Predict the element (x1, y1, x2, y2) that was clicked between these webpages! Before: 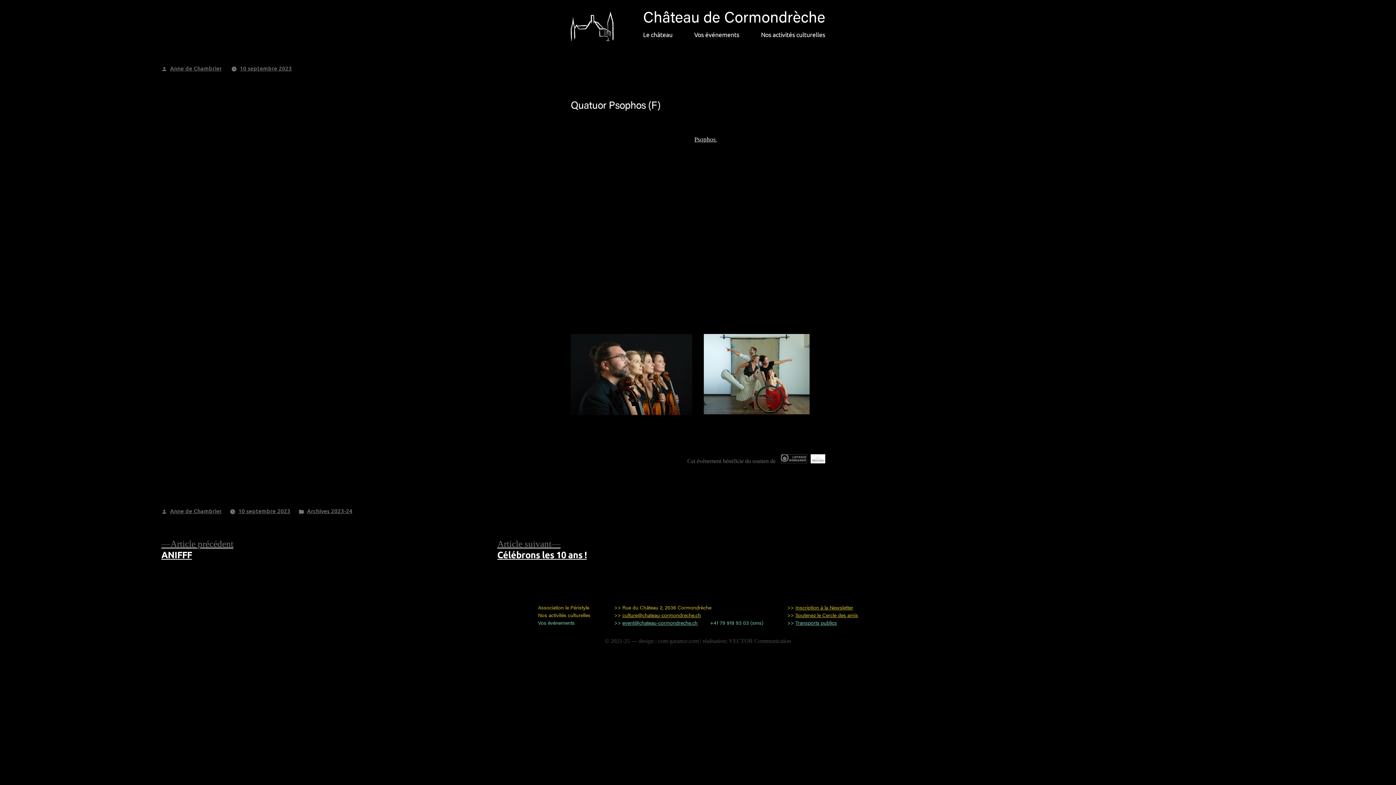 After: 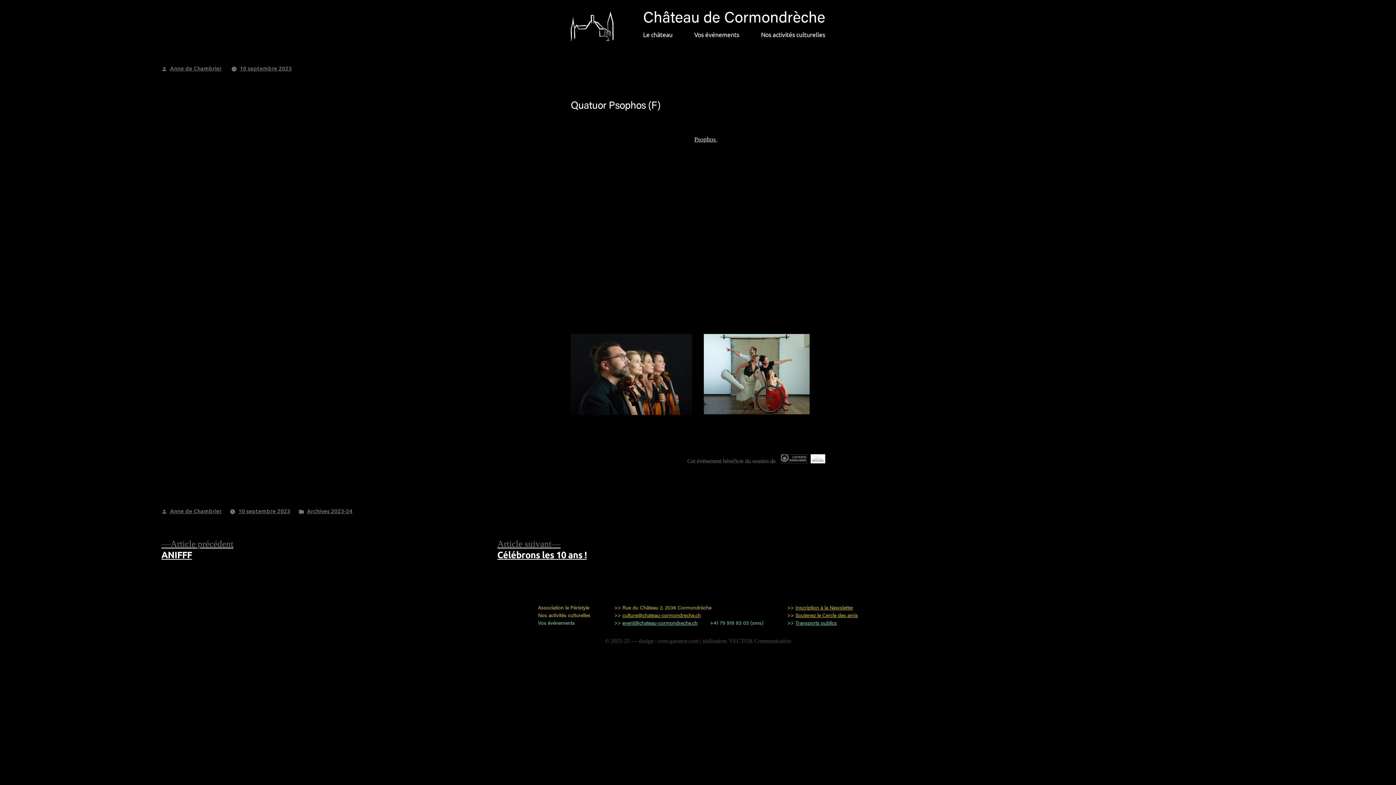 Action: bbox: (238, 506, 290, 514) label: 10 septembre 2023